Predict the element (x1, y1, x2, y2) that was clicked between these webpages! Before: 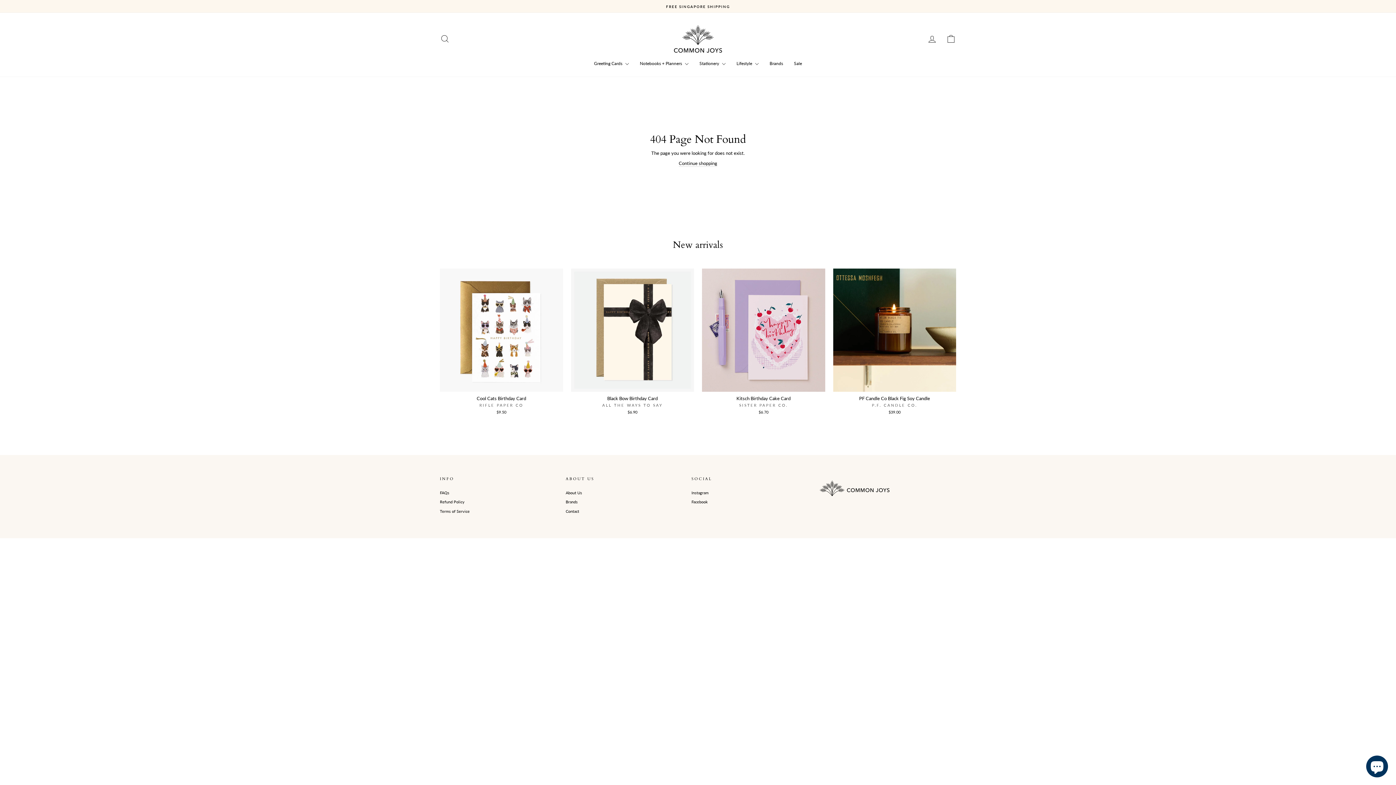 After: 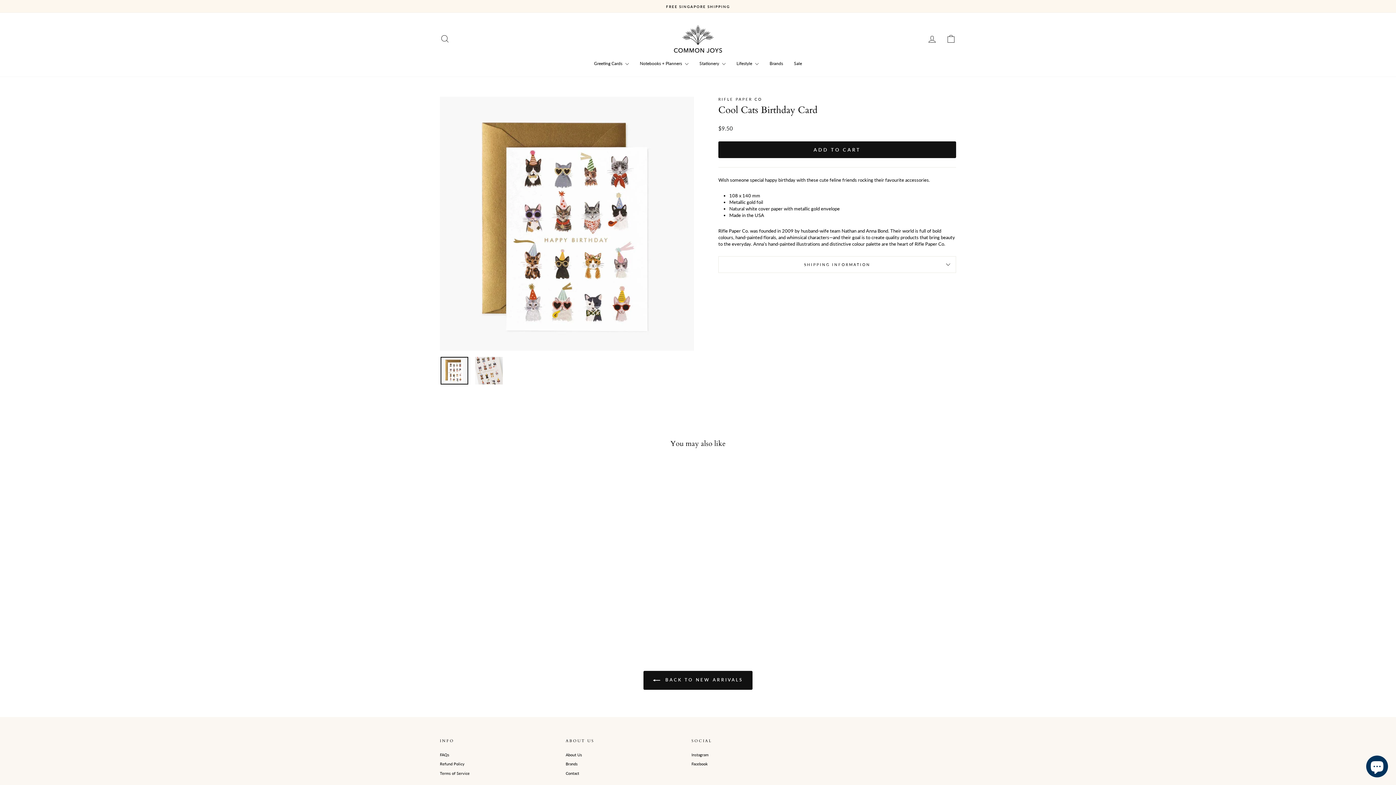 Action: label: Cool Cats Birthday Card
RIFLE PAPER CO
$9.50 bbox: (440, 391, 563, 416)